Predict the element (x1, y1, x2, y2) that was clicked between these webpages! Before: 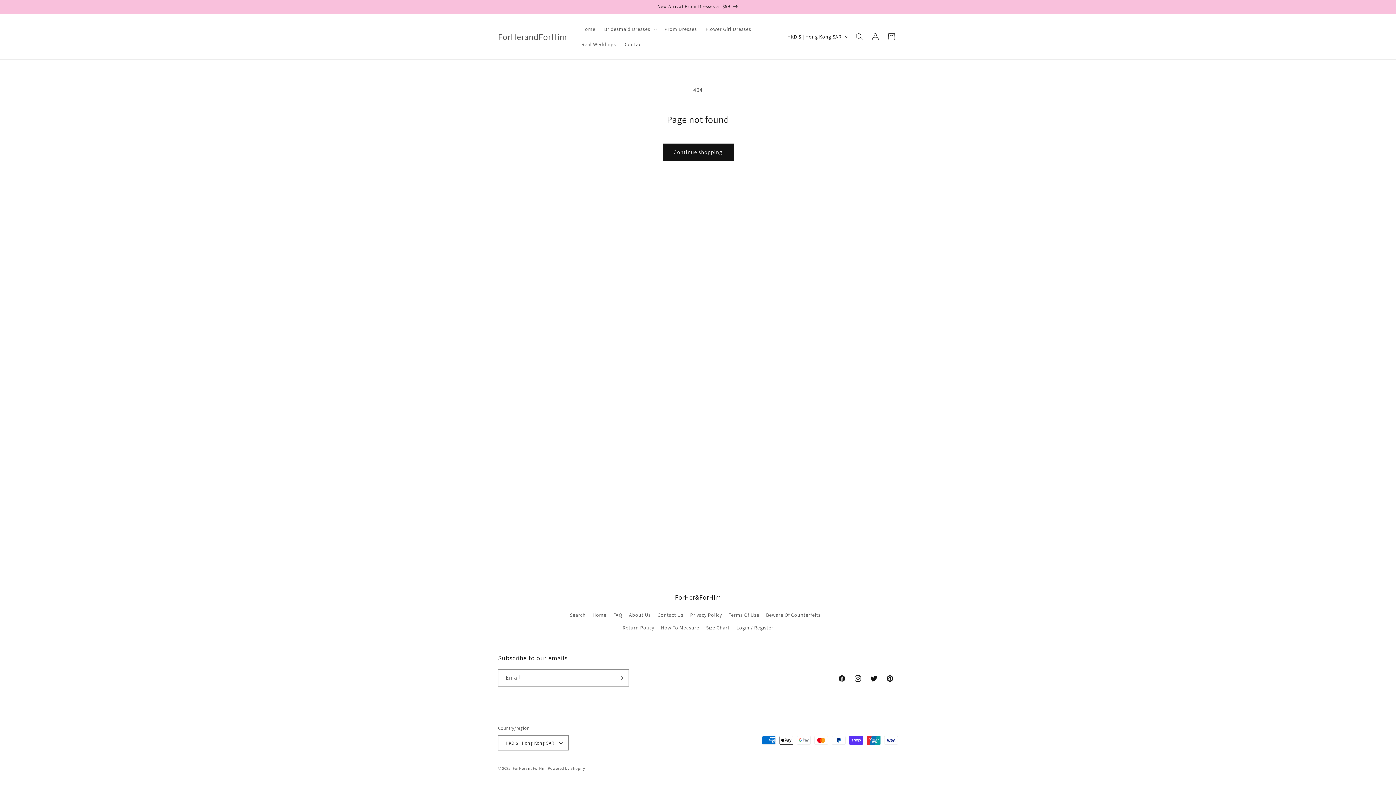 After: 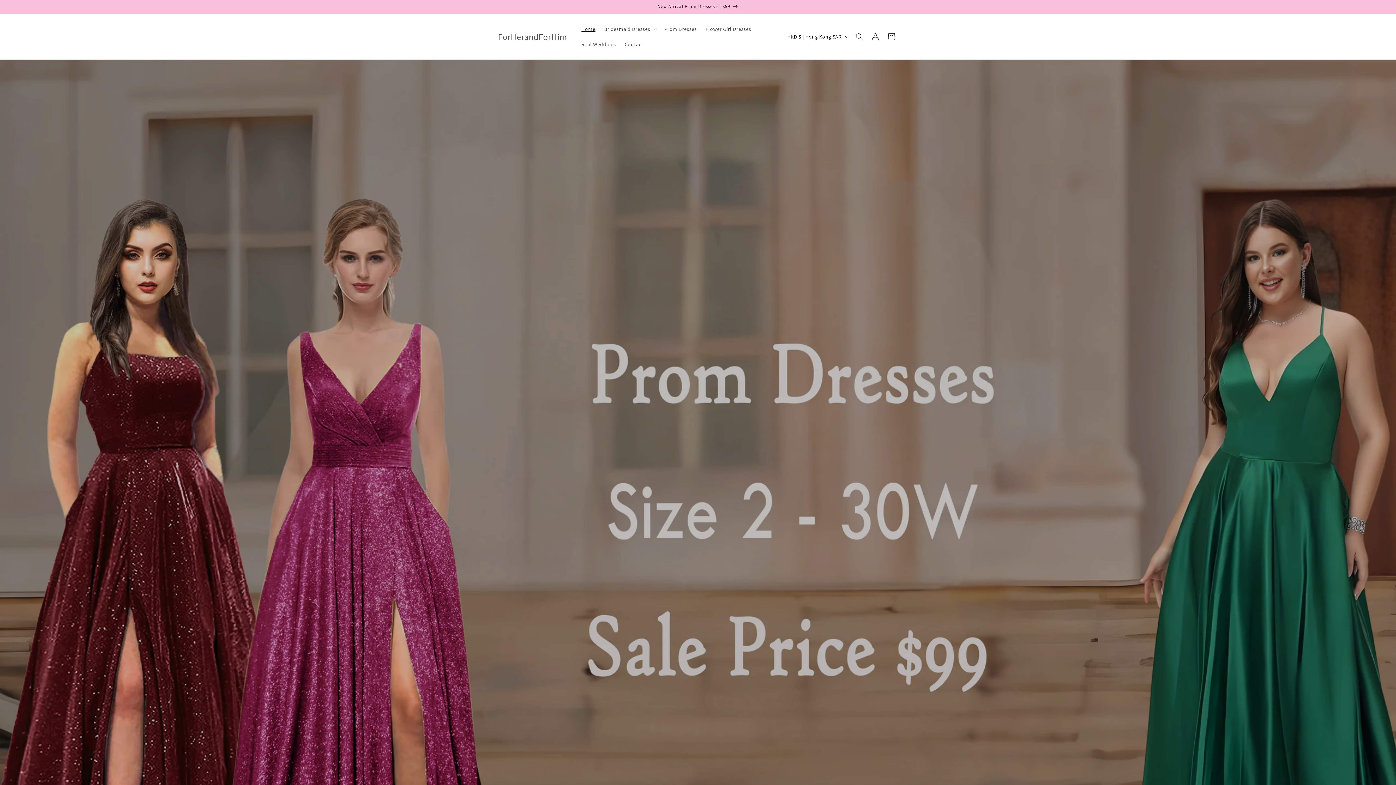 Action: bbox: (577, 21, 599, 36) label: Home